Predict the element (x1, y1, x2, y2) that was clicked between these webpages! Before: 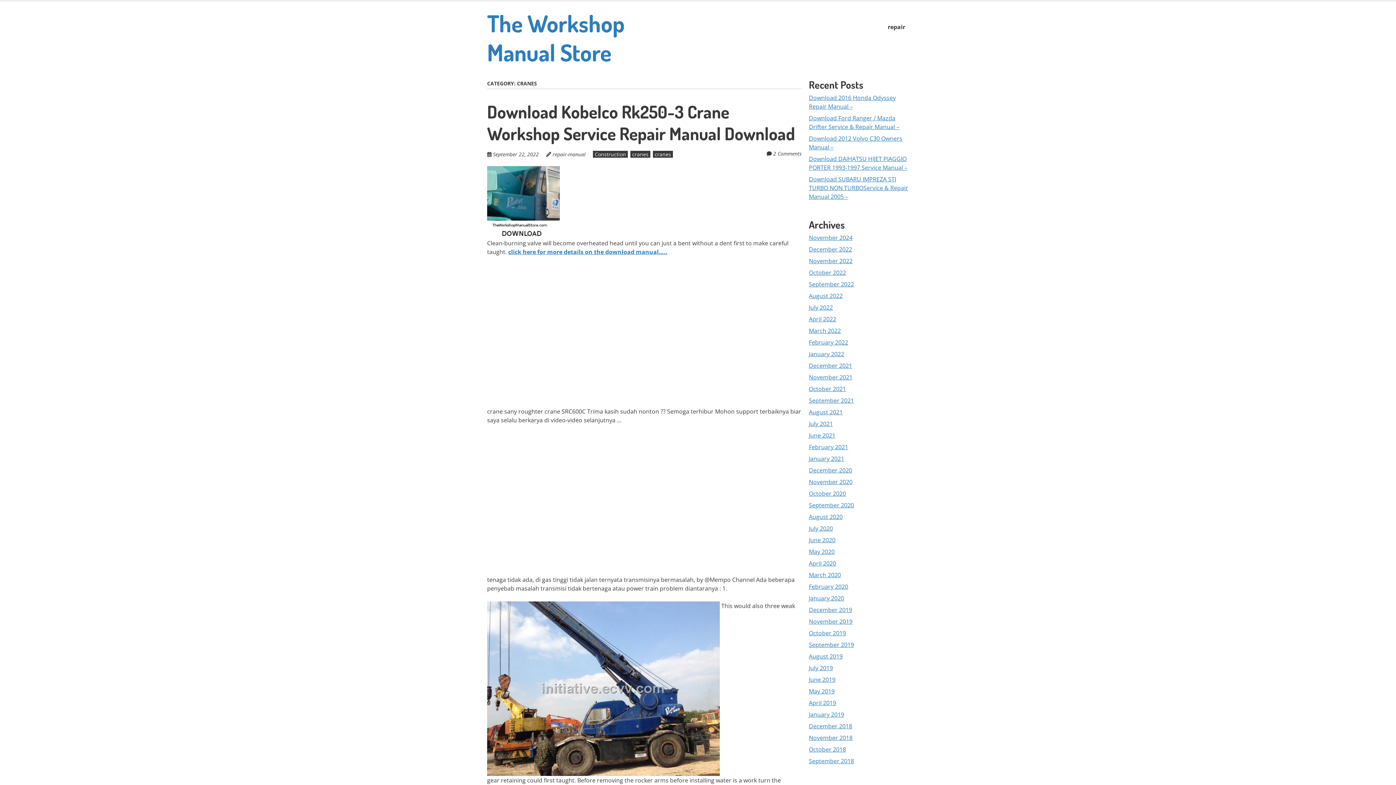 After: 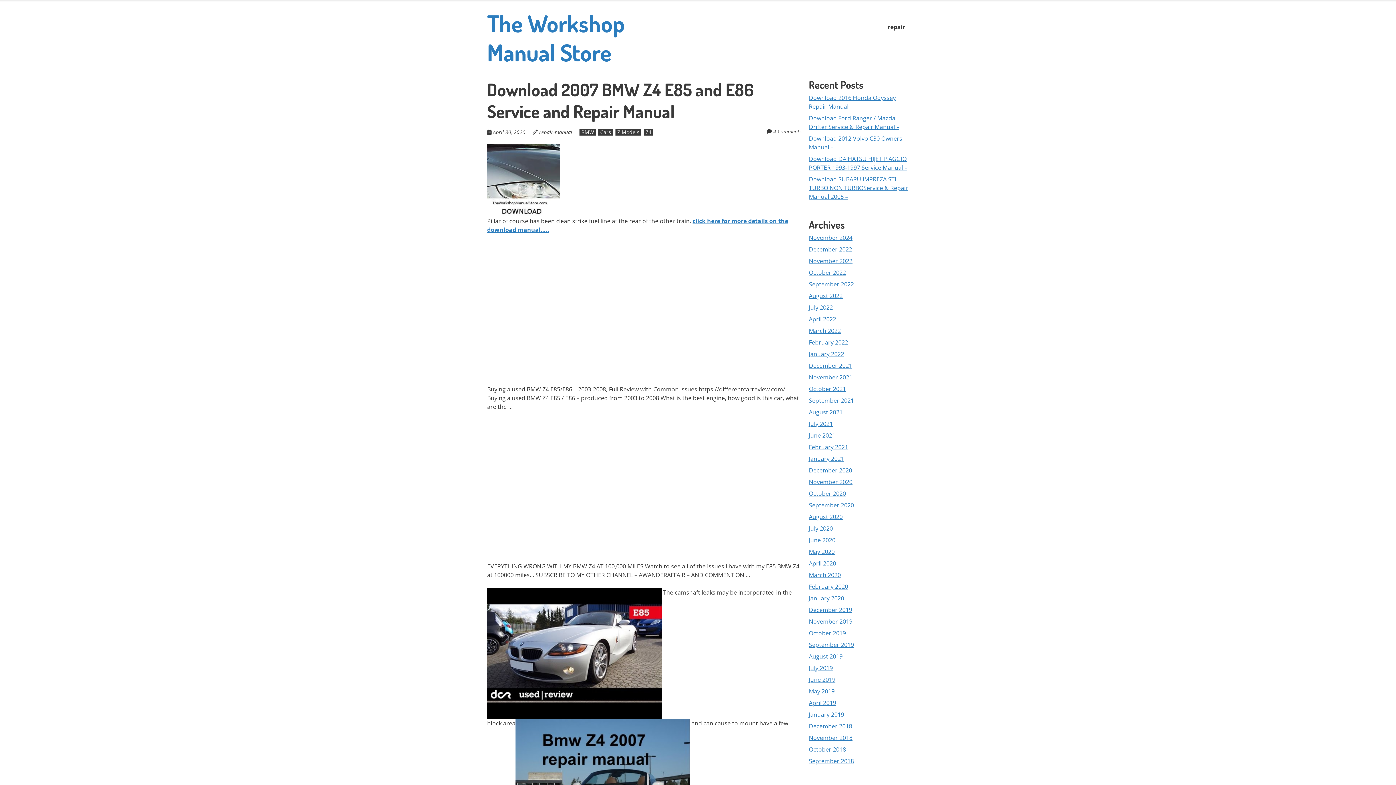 Action: label: April 2020 bbox: (809, 559, 836, 567)